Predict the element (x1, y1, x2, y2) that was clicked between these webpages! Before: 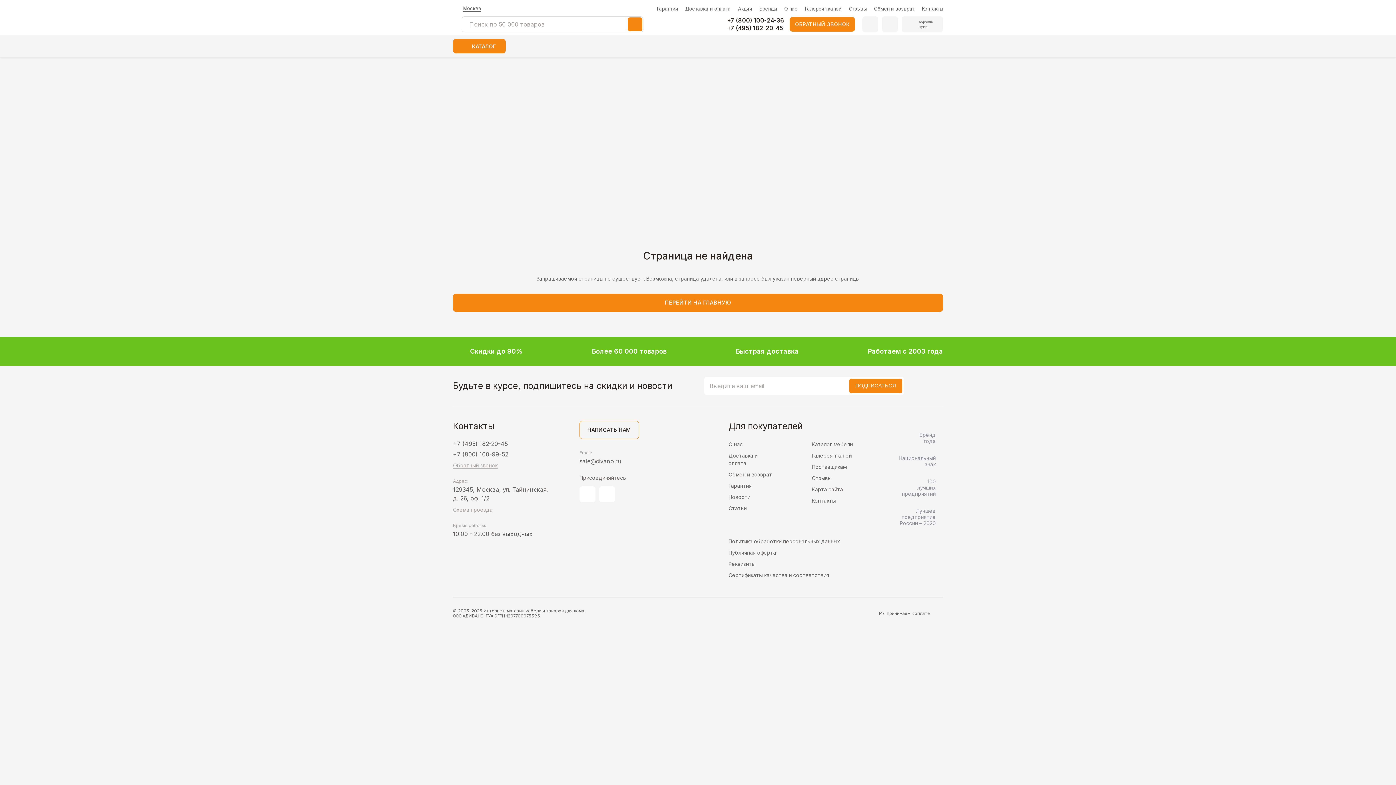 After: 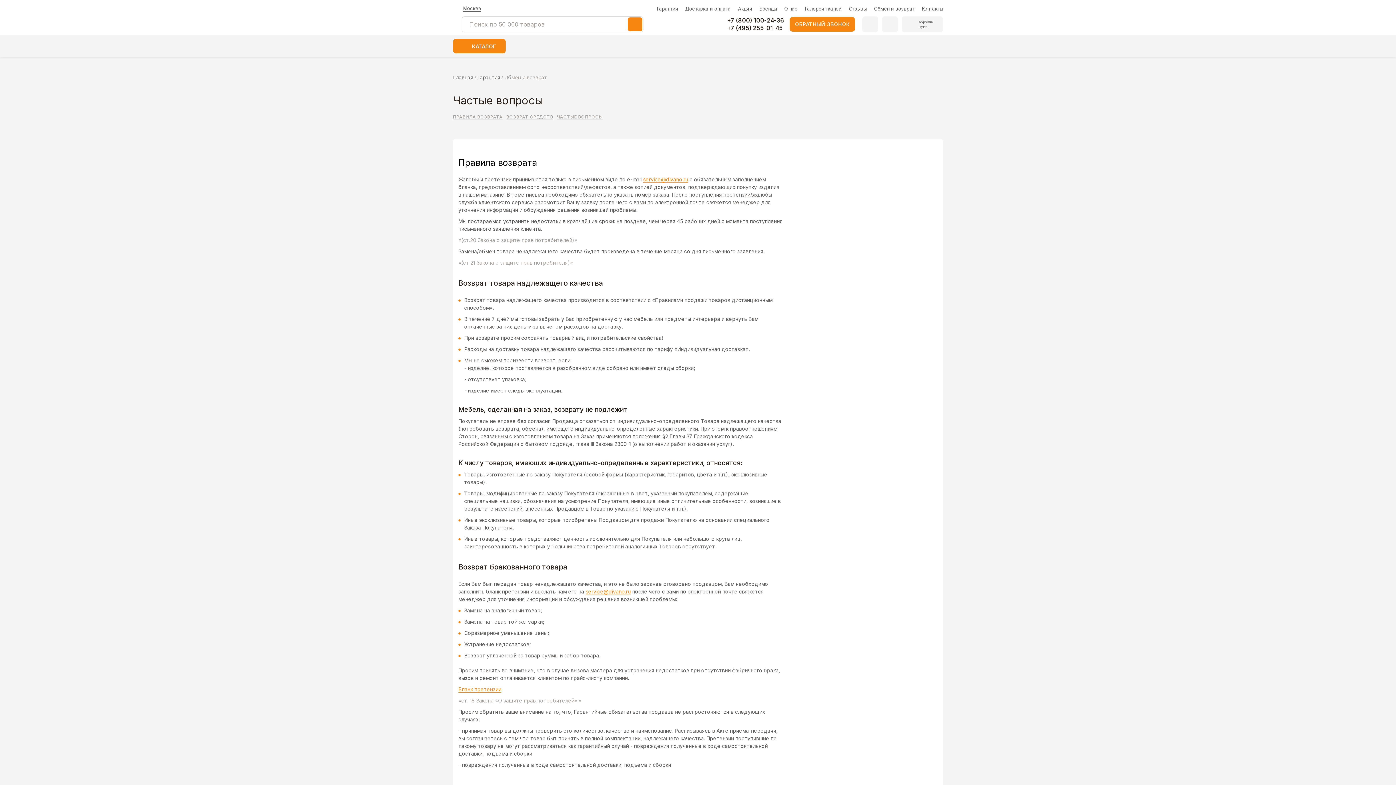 Action: bbox: (874, 5, 914, 11) label: Обмен и возврат